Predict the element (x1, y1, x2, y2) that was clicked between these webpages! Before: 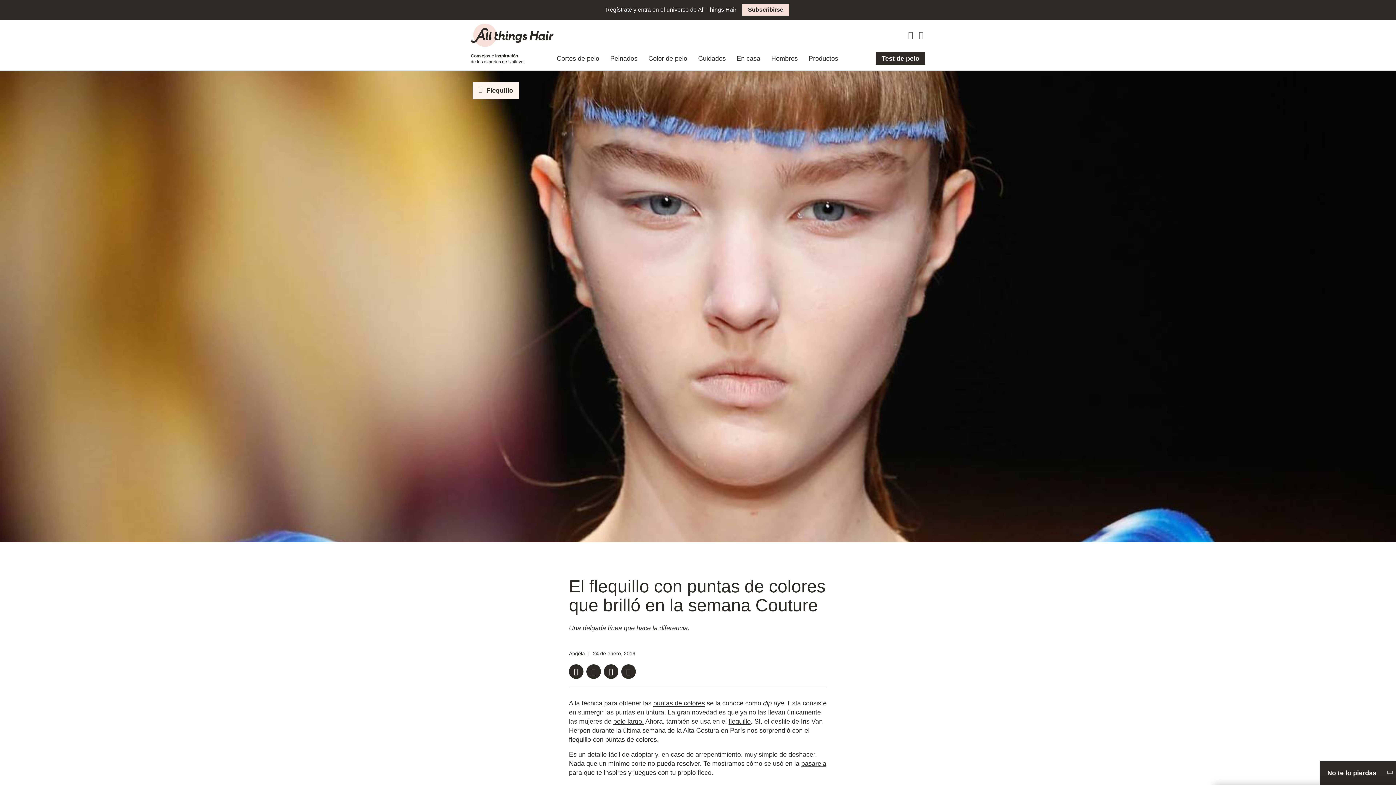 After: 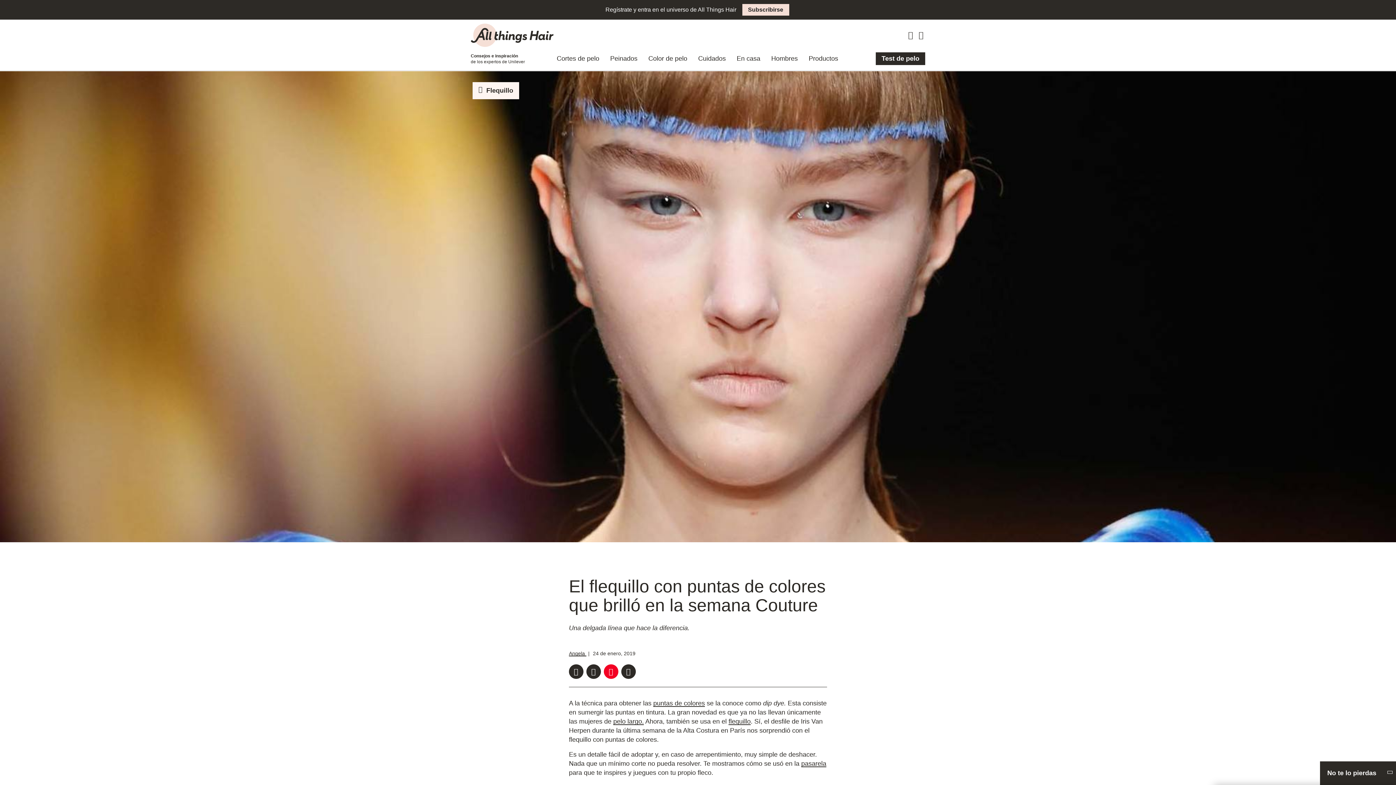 Action: bbox: (604, 664, 618, 679) label: Compartir en Pinterest